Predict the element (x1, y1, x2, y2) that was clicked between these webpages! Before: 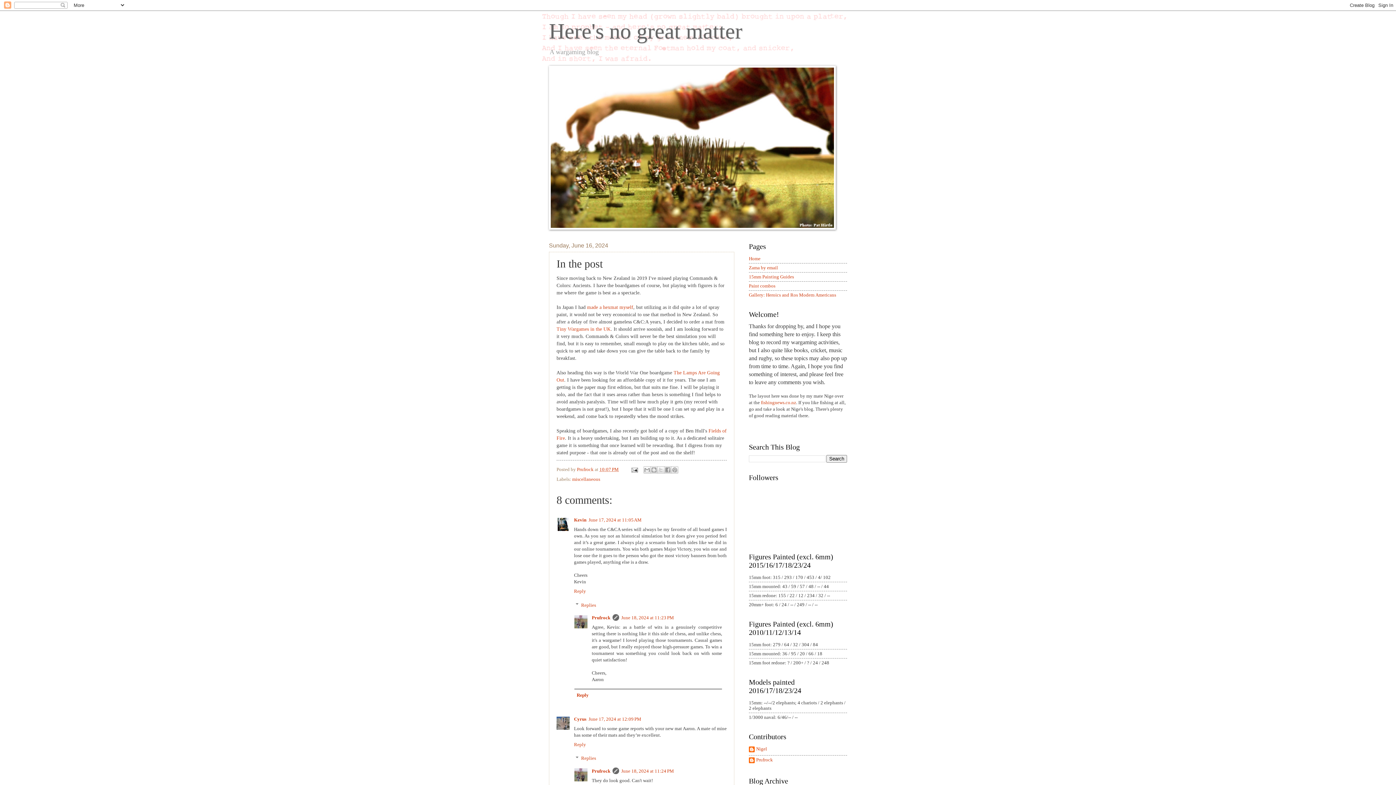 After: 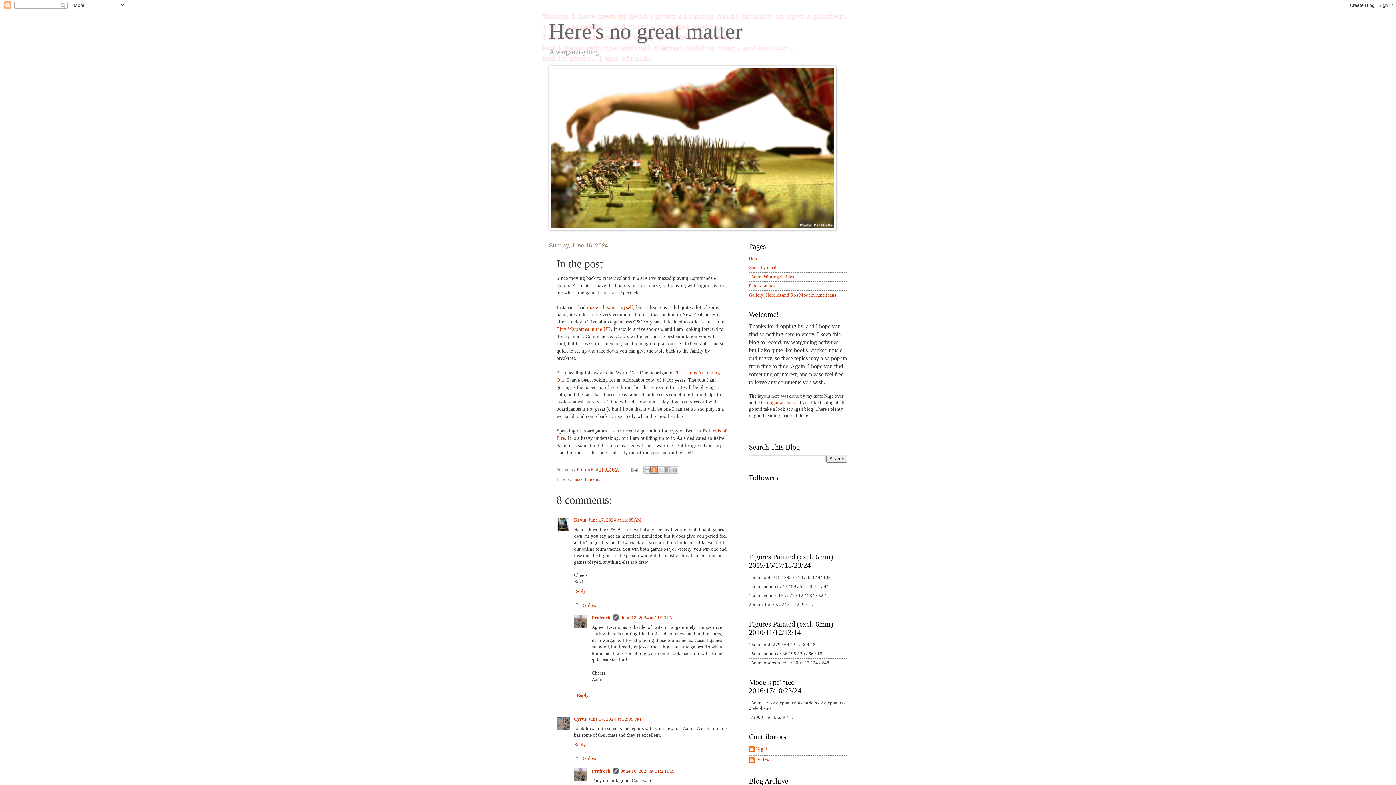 Action: label: BlogThis! bbox: (650, 466, 657, 473)